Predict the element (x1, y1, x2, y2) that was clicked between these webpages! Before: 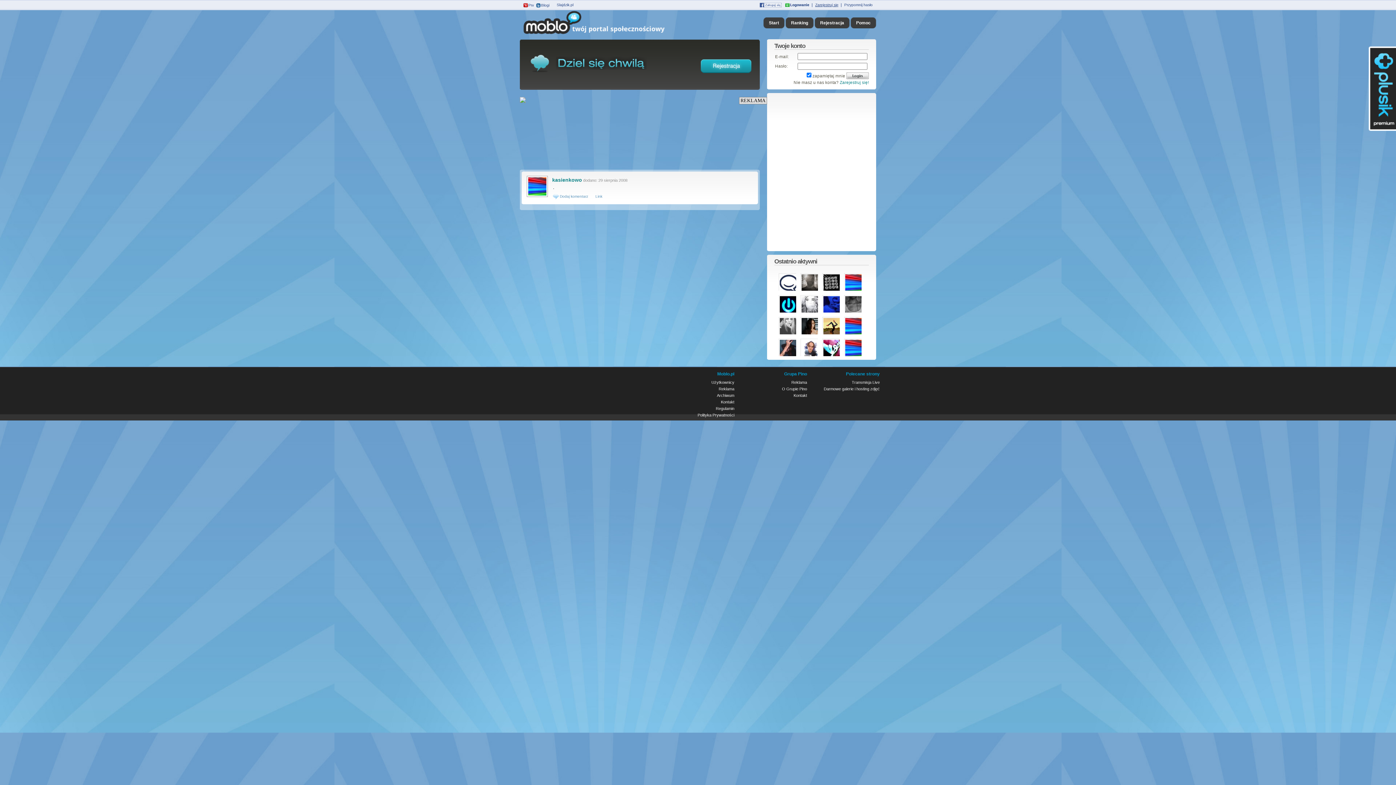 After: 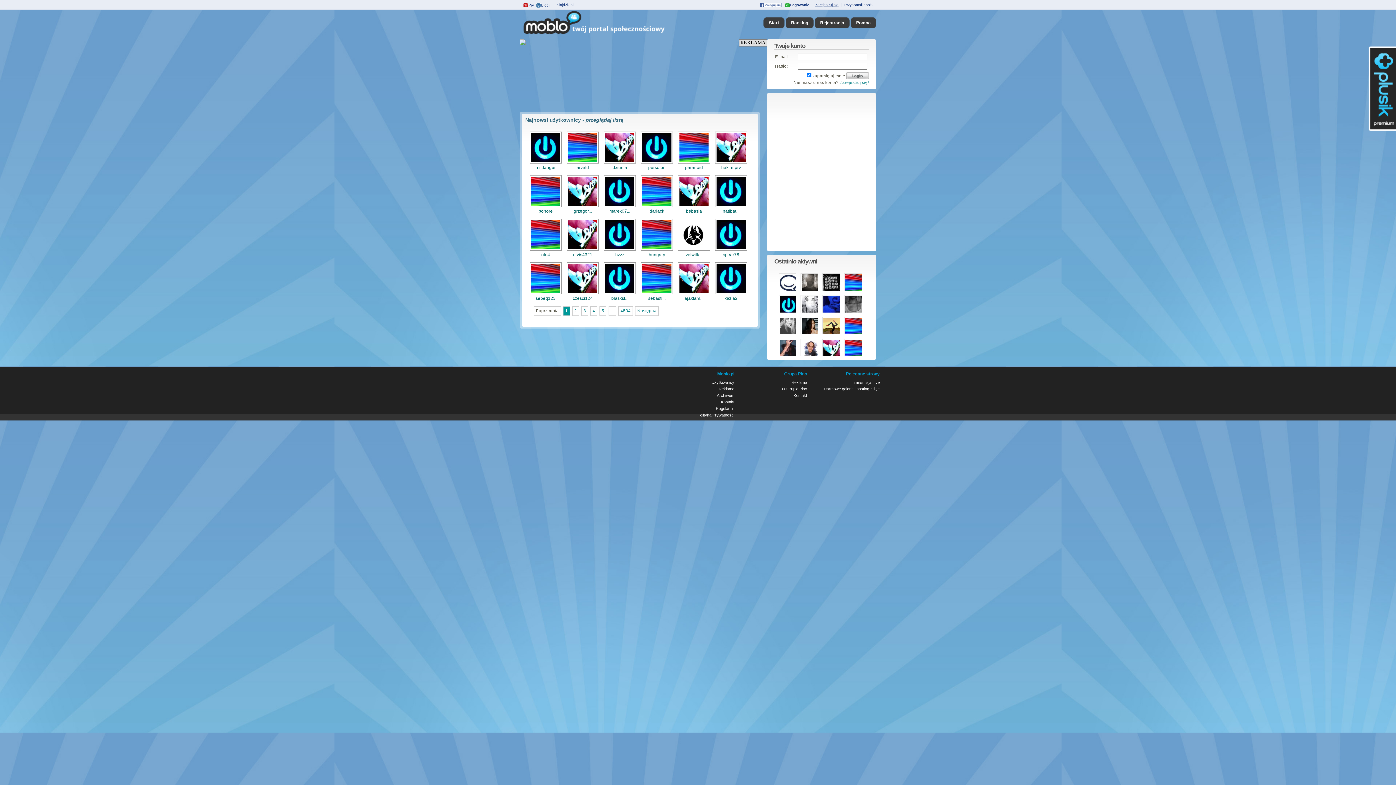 Action: bbox: (711, 380, 734, 384) label: Użytkownicy